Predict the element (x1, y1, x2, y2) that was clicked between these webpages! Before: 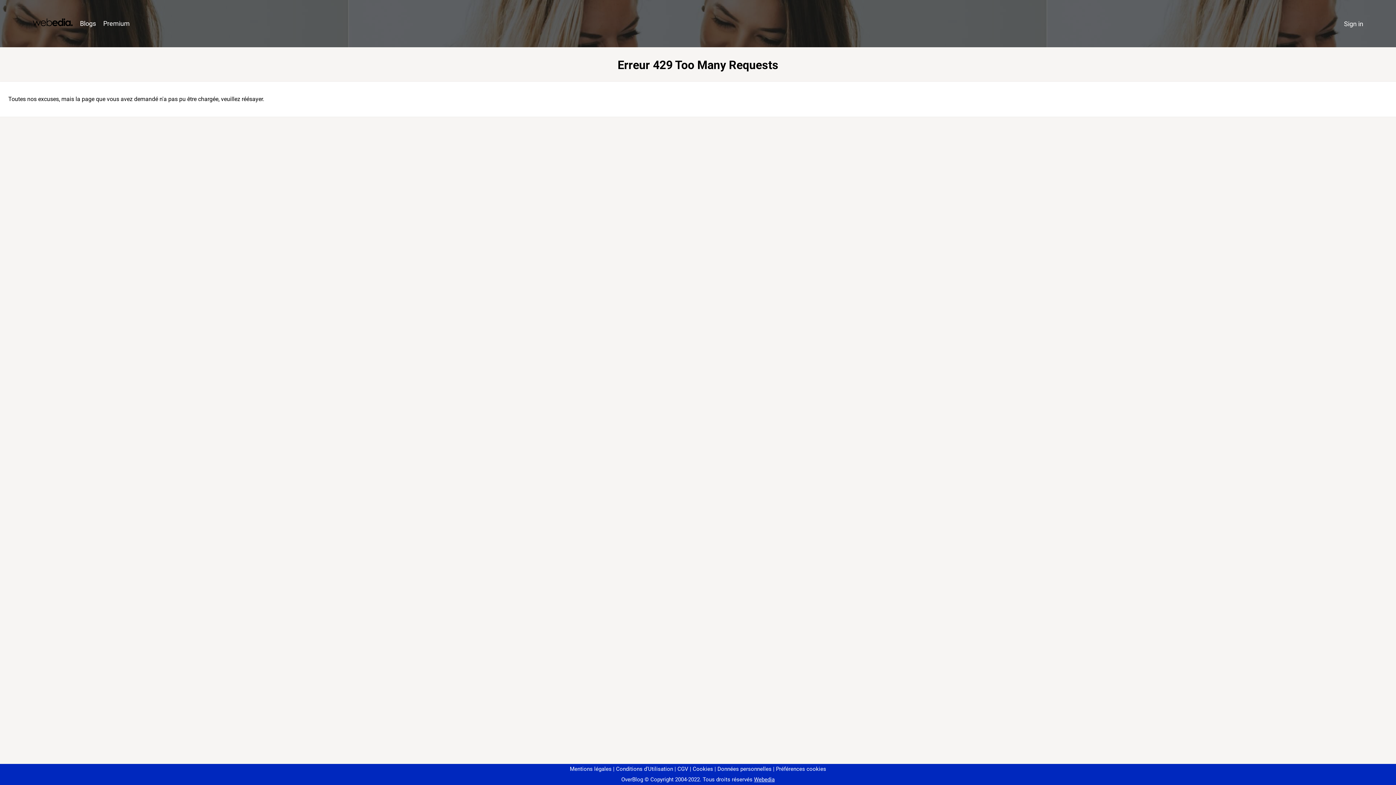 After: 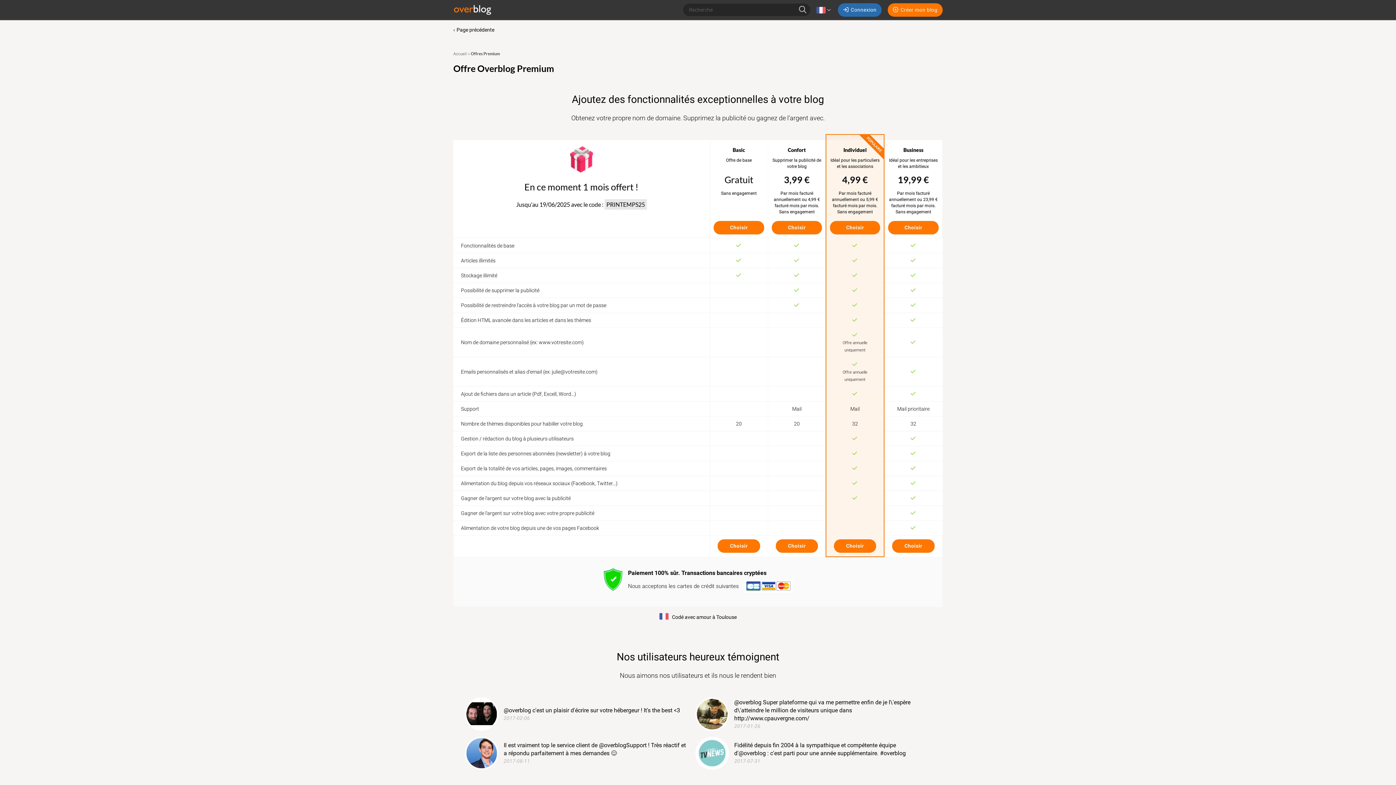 Action: label: Premium bbox: (99, 16, 133, 31)